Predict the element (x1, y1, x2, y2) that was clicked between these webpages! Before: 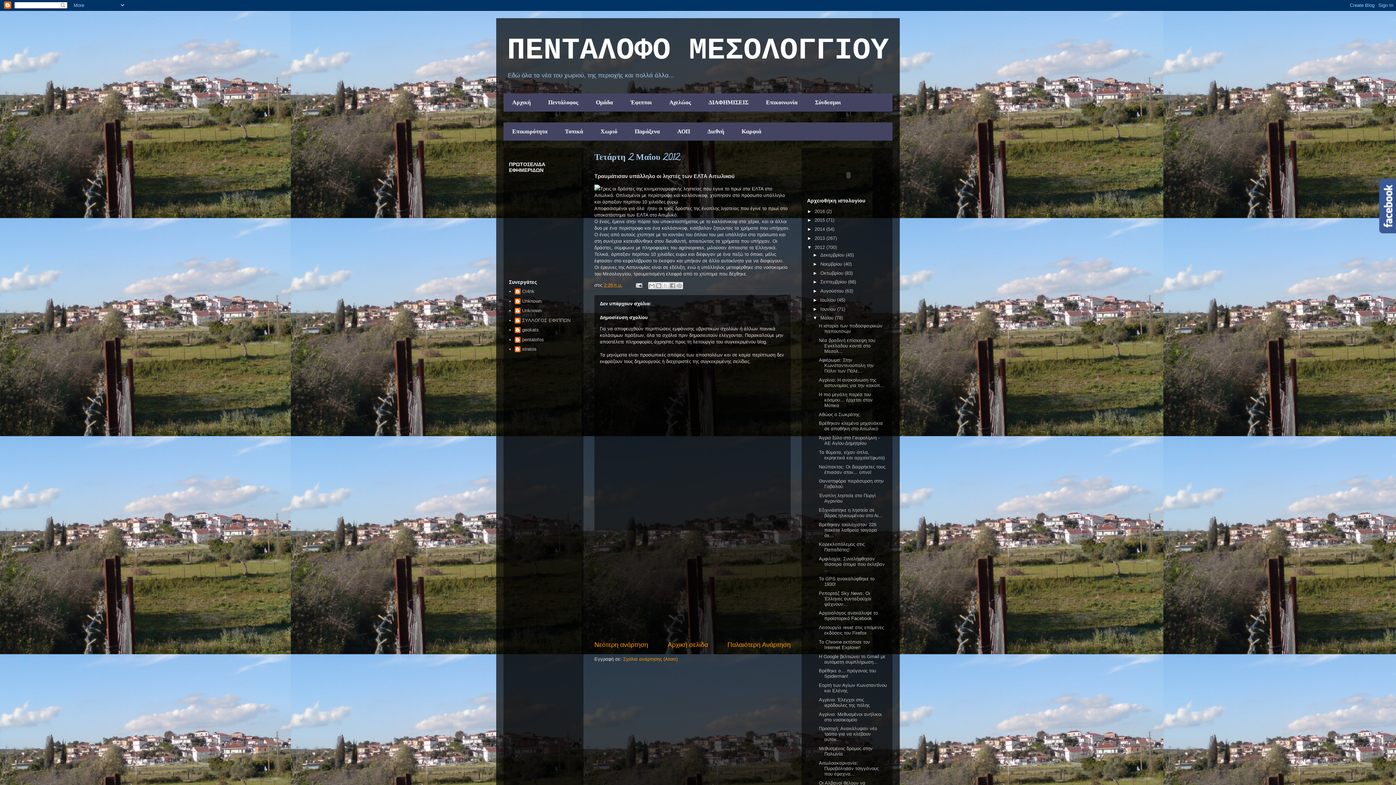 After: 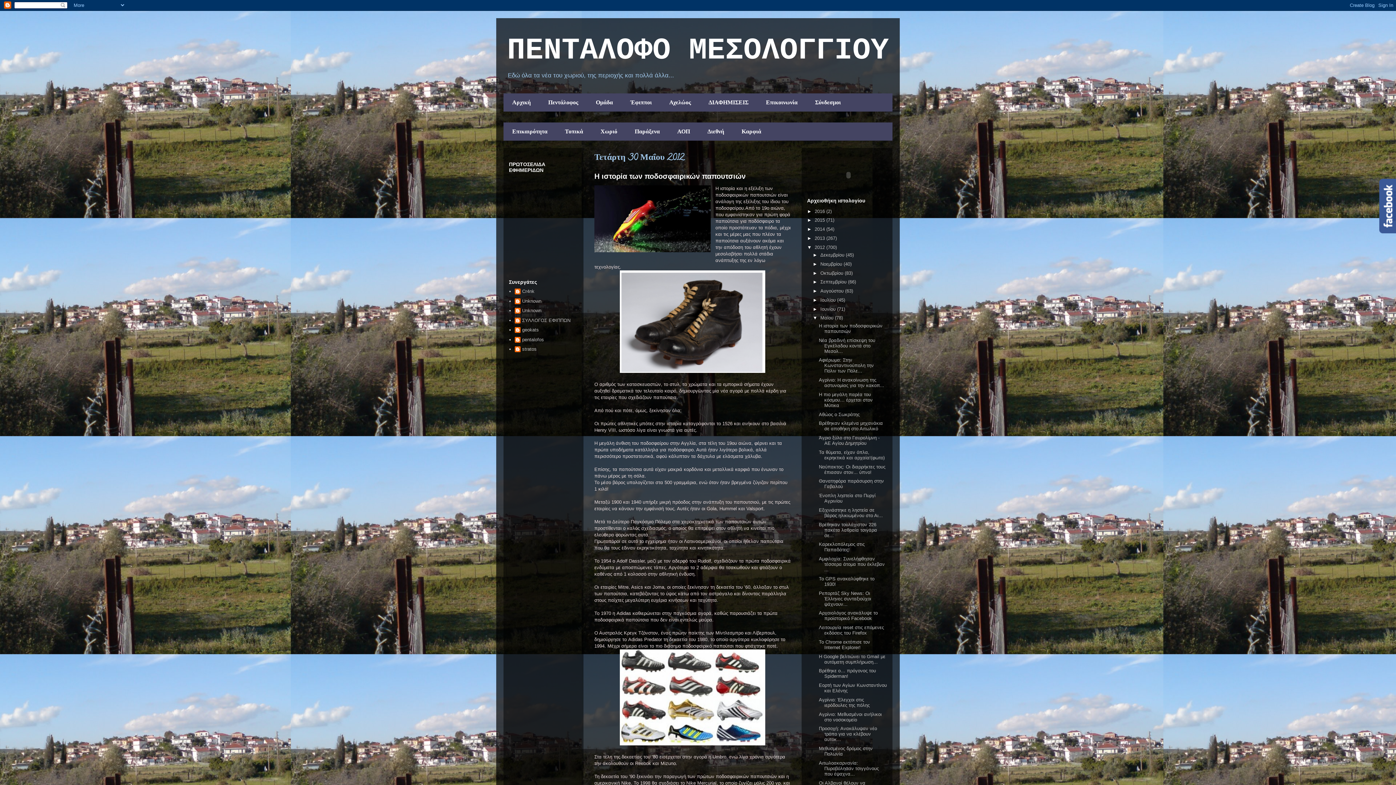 Action: label: Μαΐου  bbox: (820, 315, 835, 320)